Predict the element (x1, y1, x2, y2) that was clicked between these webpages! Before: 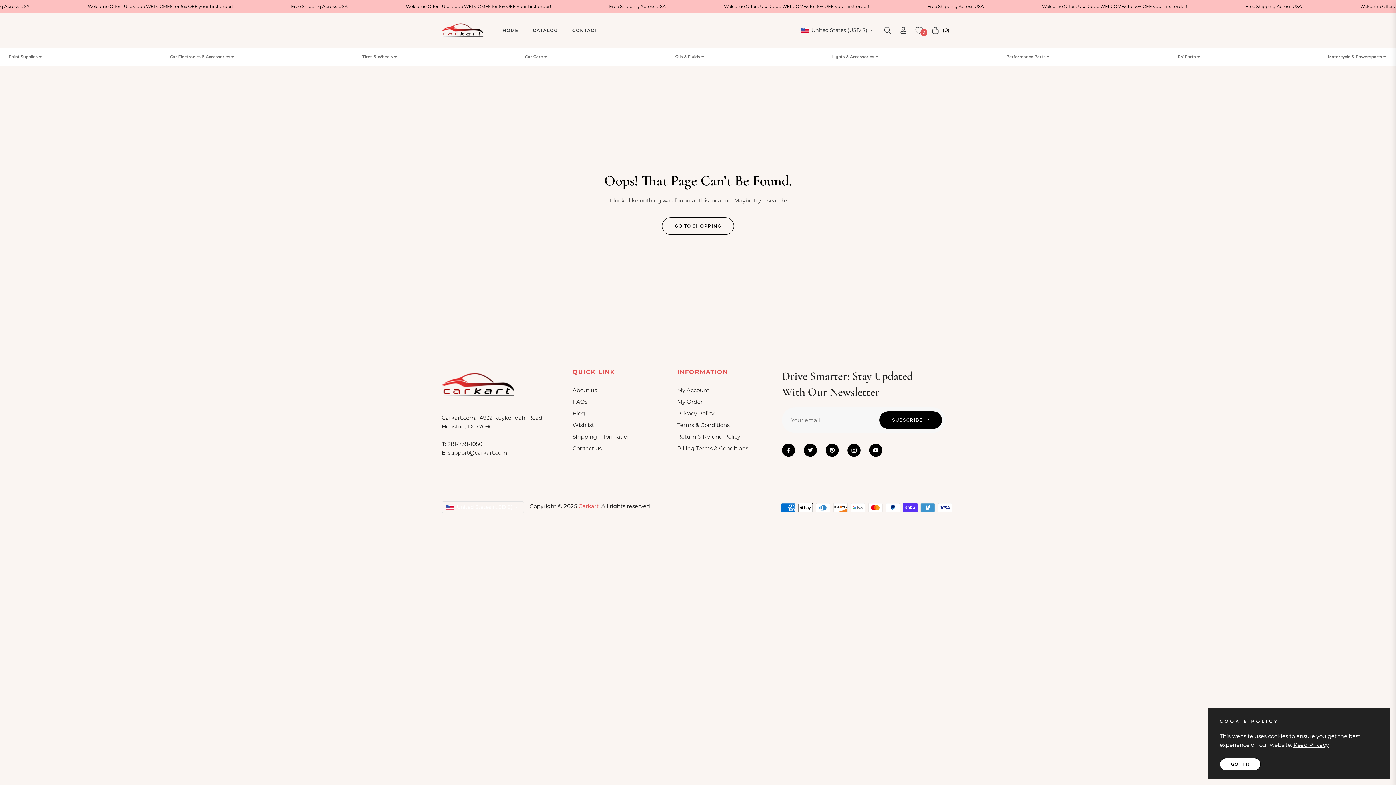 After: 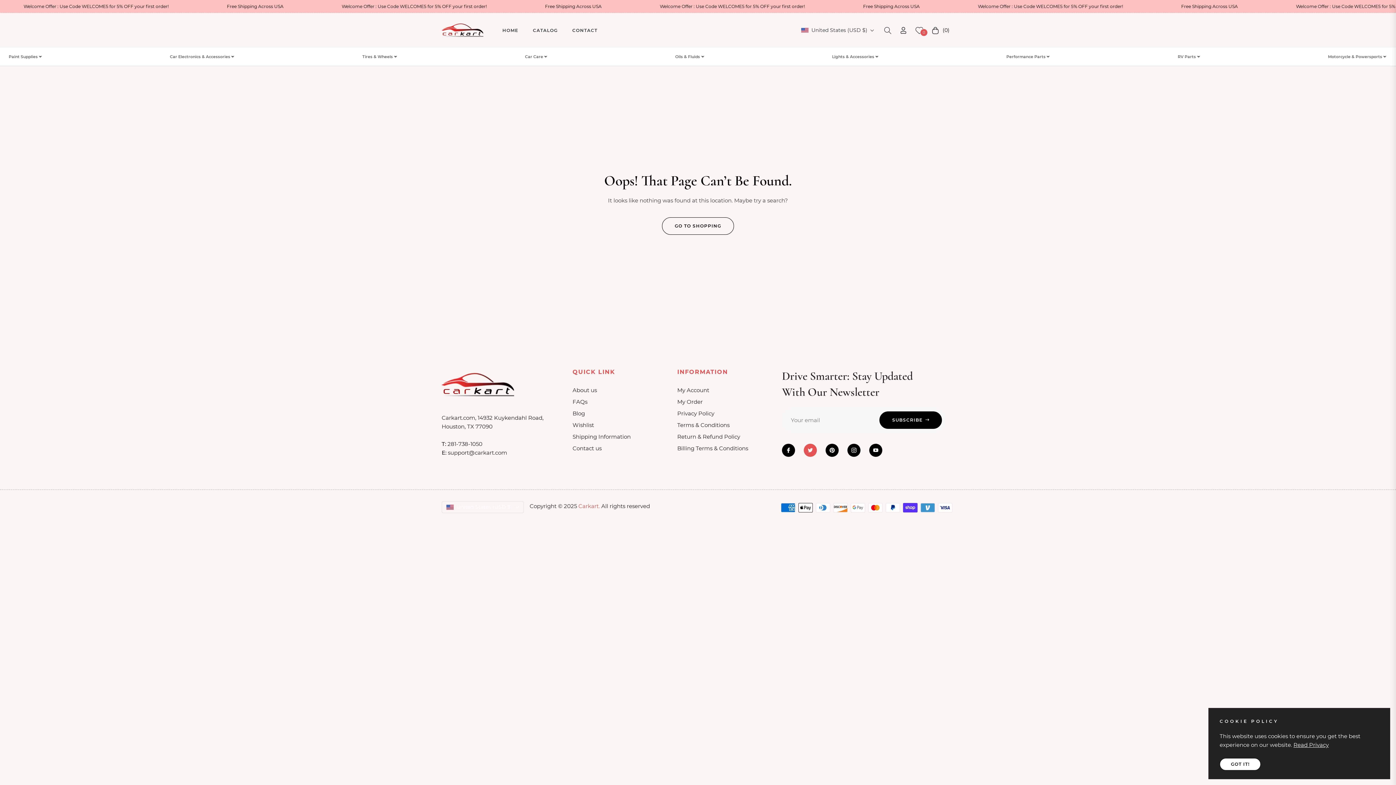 Action: bbox: (804, 444, 817, 457)